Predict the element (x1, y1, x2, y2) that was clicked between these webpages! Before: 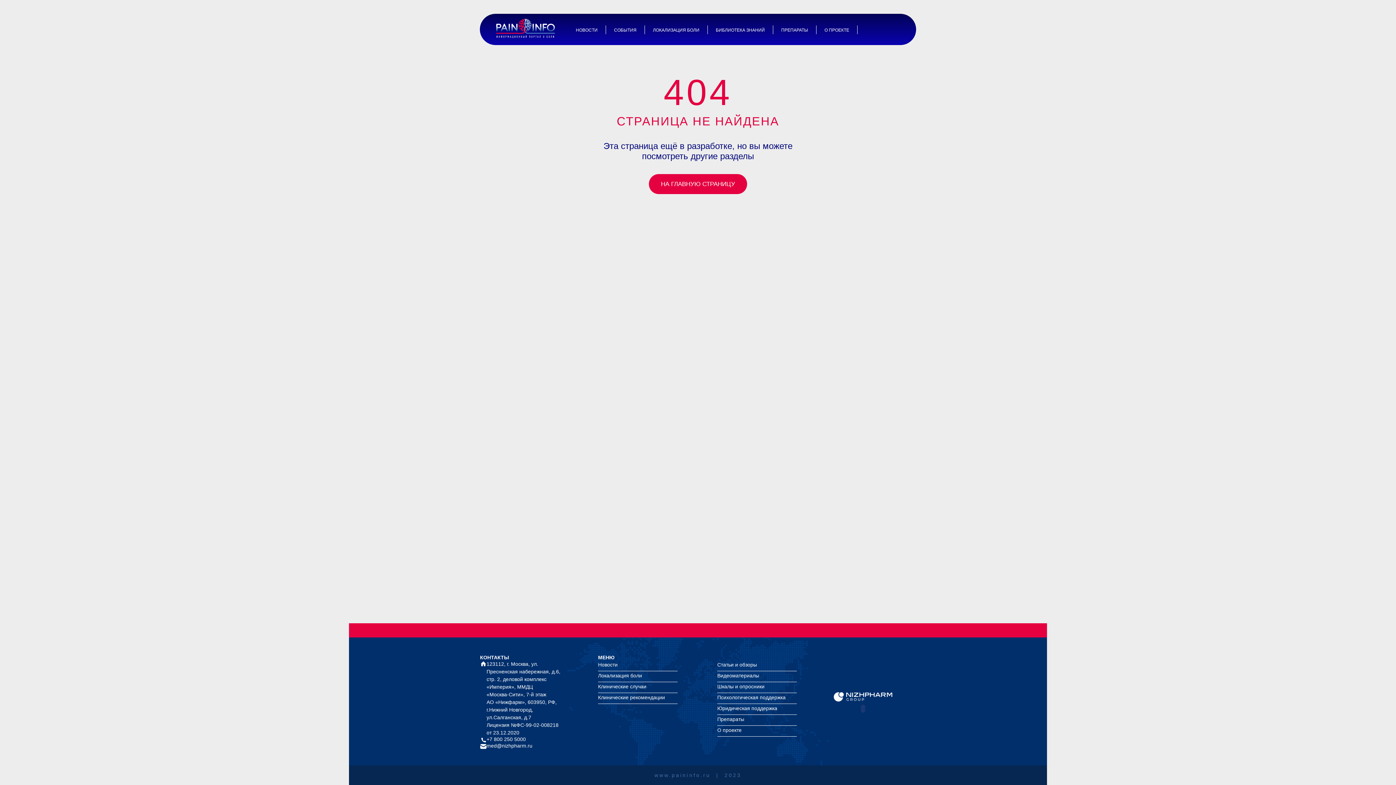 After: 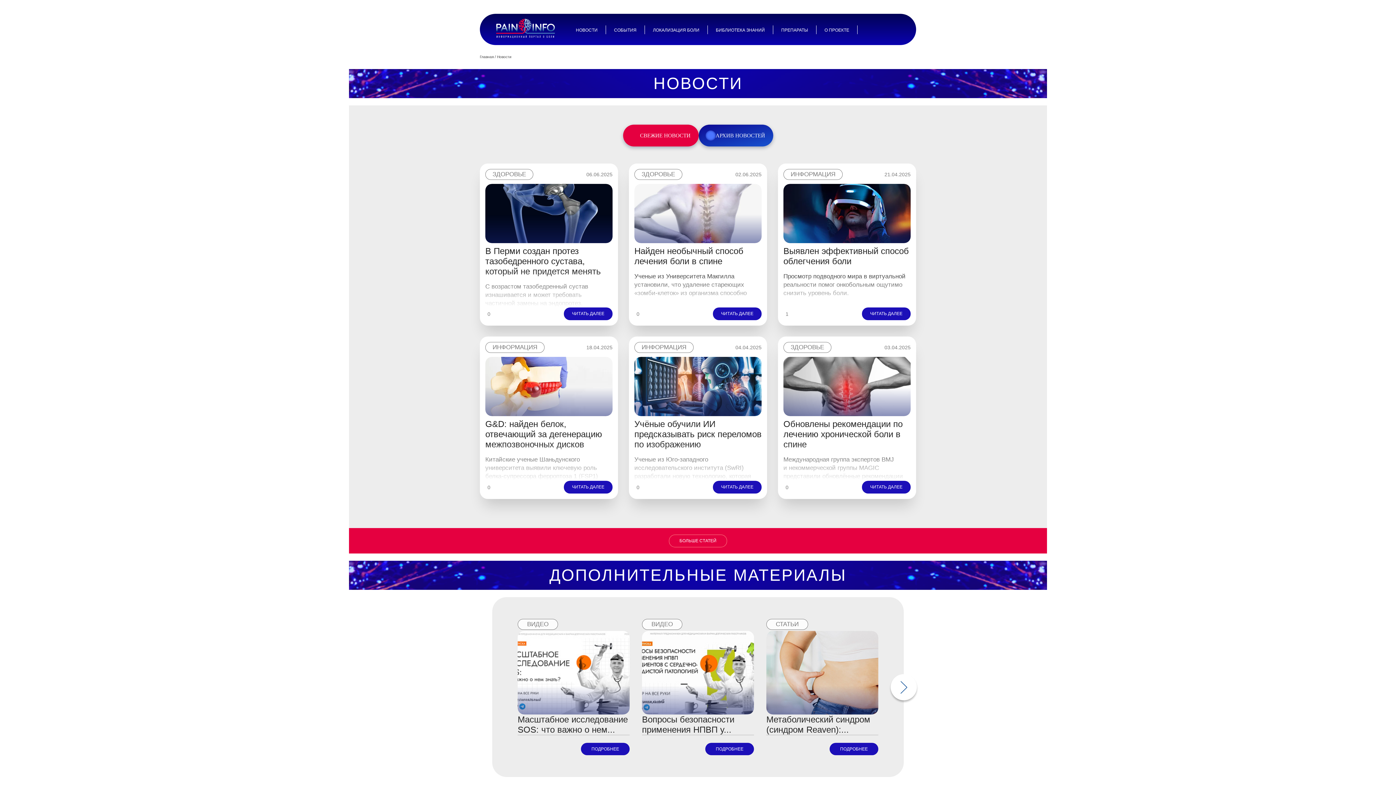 Action: bbox: (576, 27, 597, 32) label: НОВОСТИ